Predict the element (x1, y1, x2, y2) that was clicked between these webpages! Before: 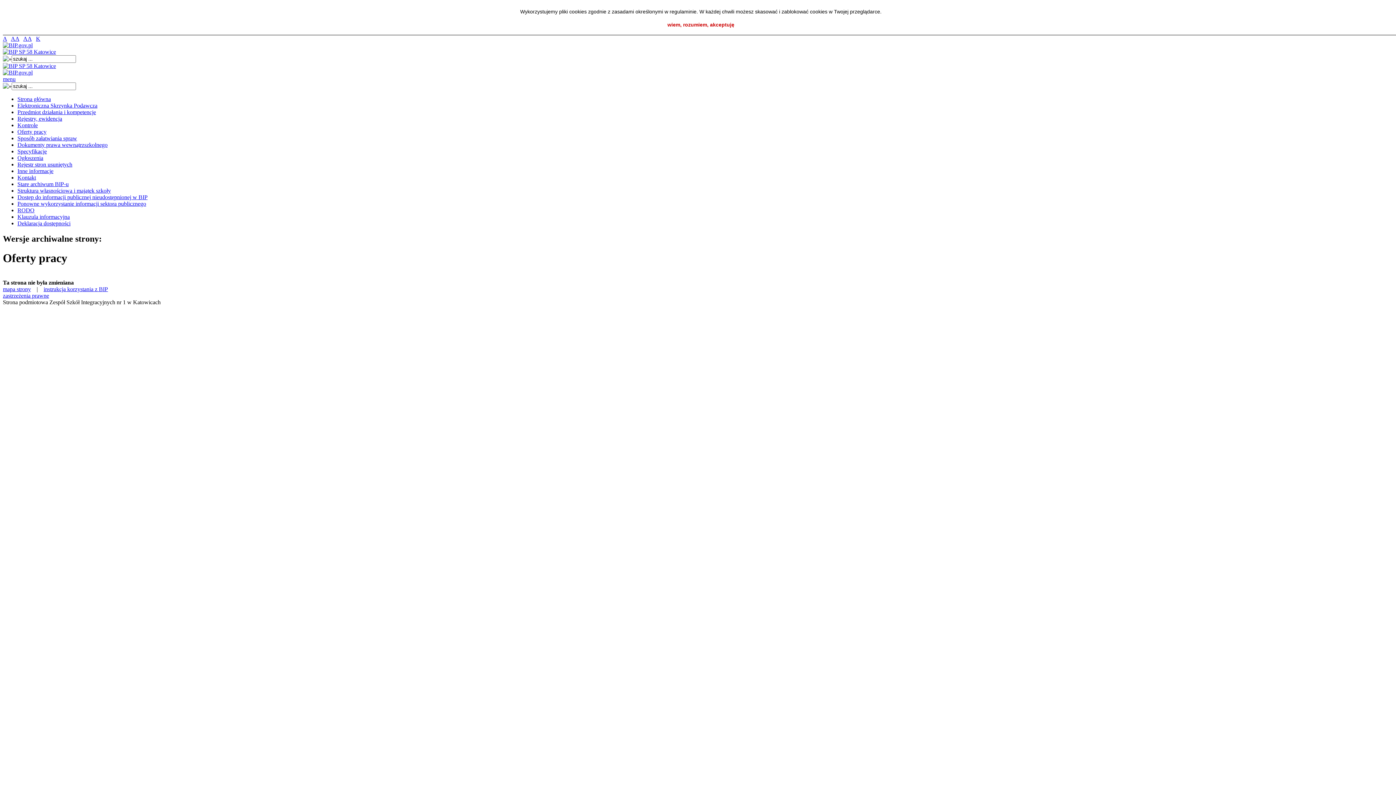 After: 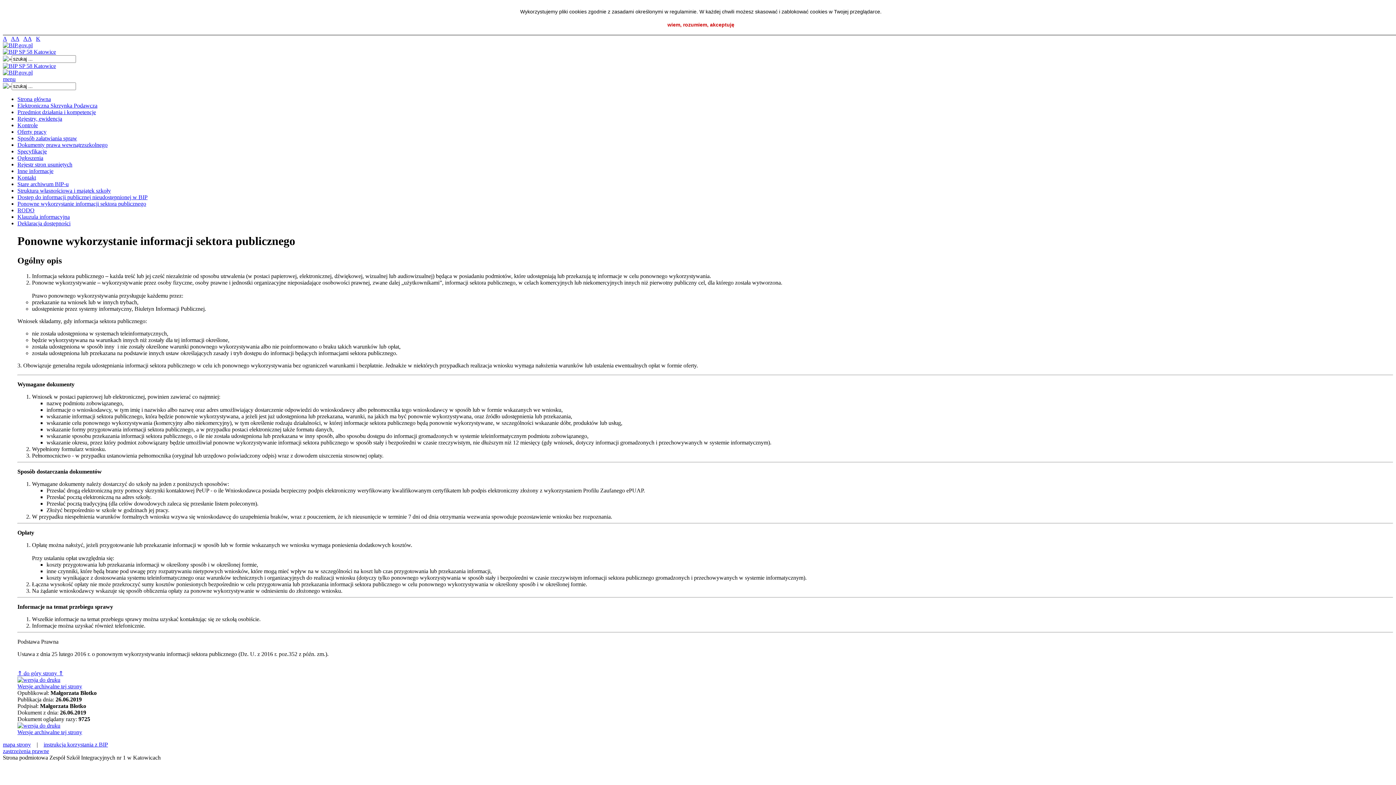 Action: label: Ponowne wykorzystanie informacji sektora publicznego bbox: (17, 200, 146, 206)